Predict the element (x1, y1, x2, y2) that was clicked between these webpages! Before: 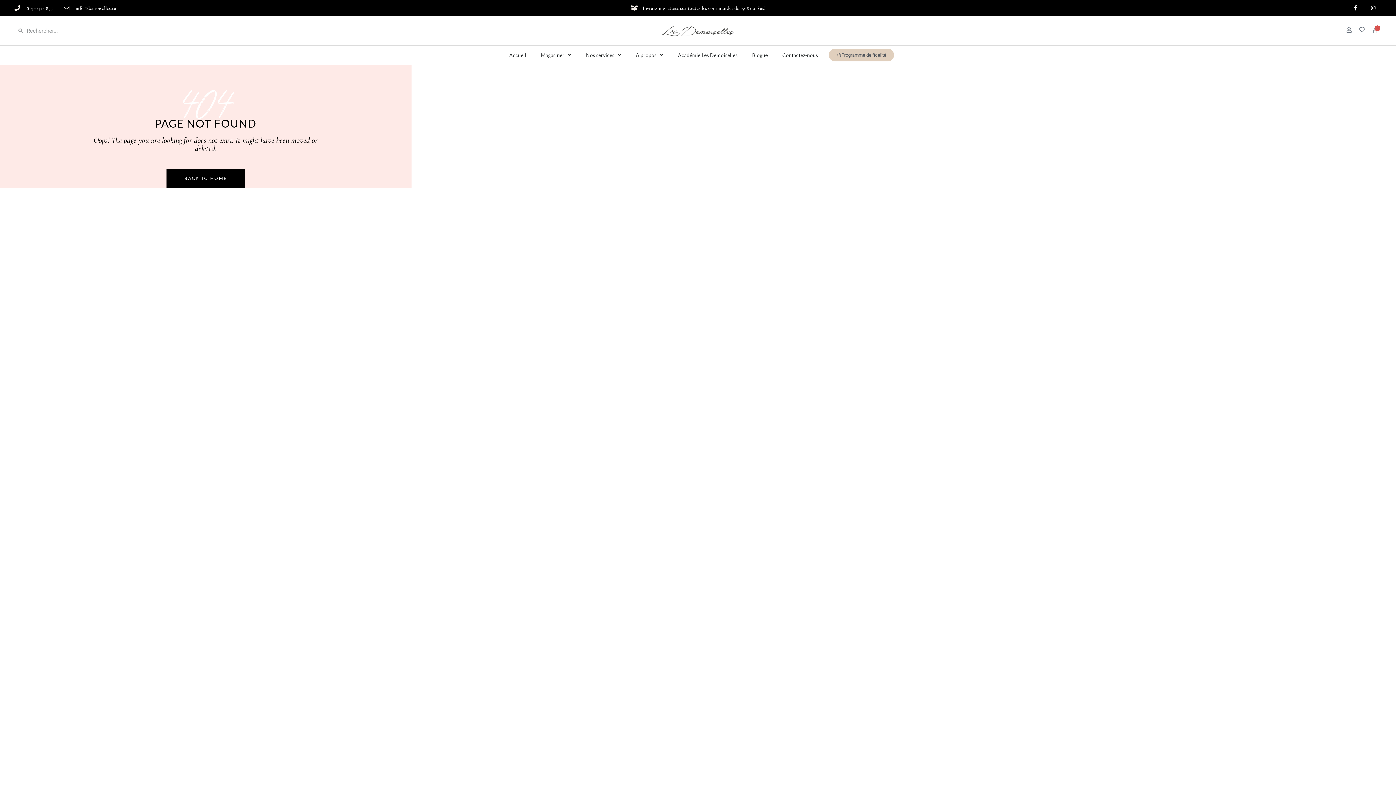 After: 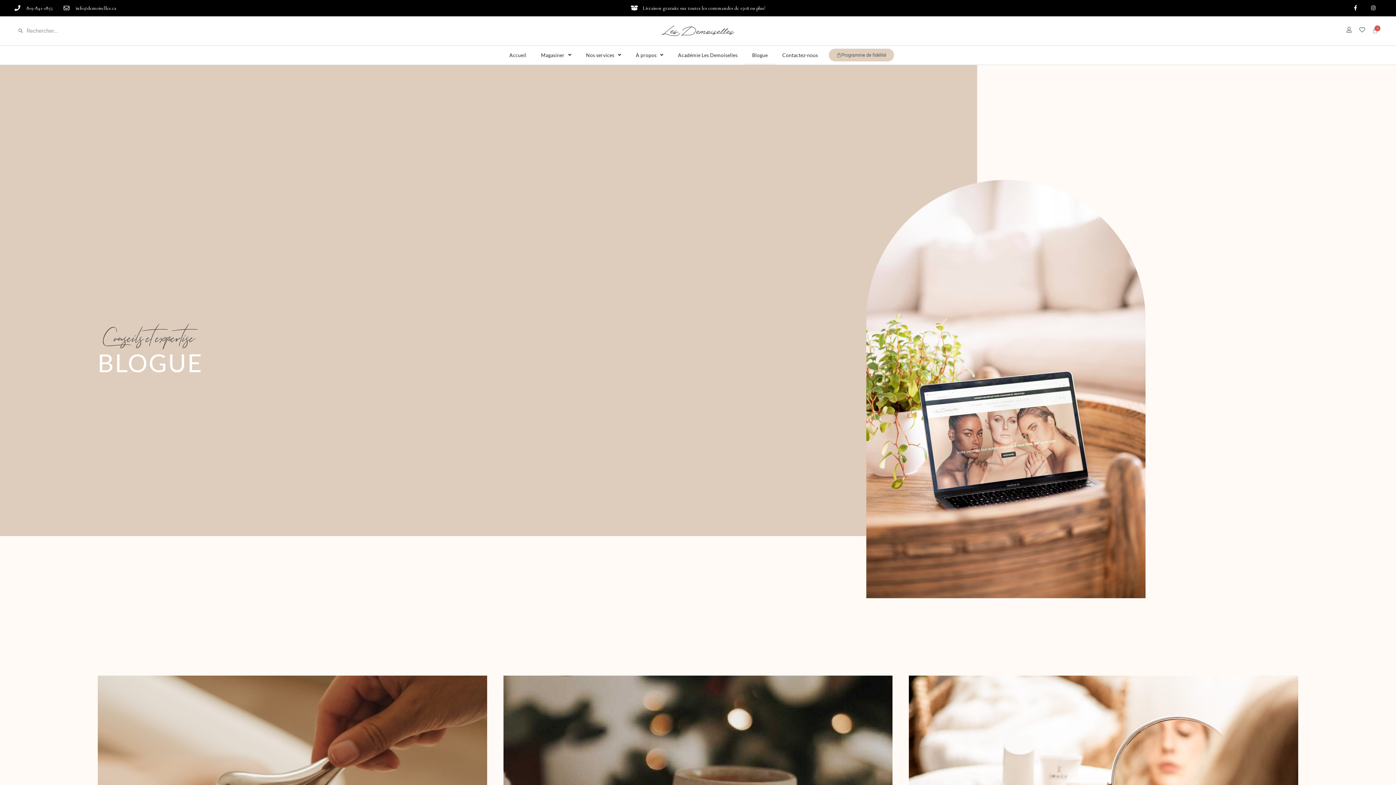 Action: label: Blogue bbox: (745, 45, 775, 64)